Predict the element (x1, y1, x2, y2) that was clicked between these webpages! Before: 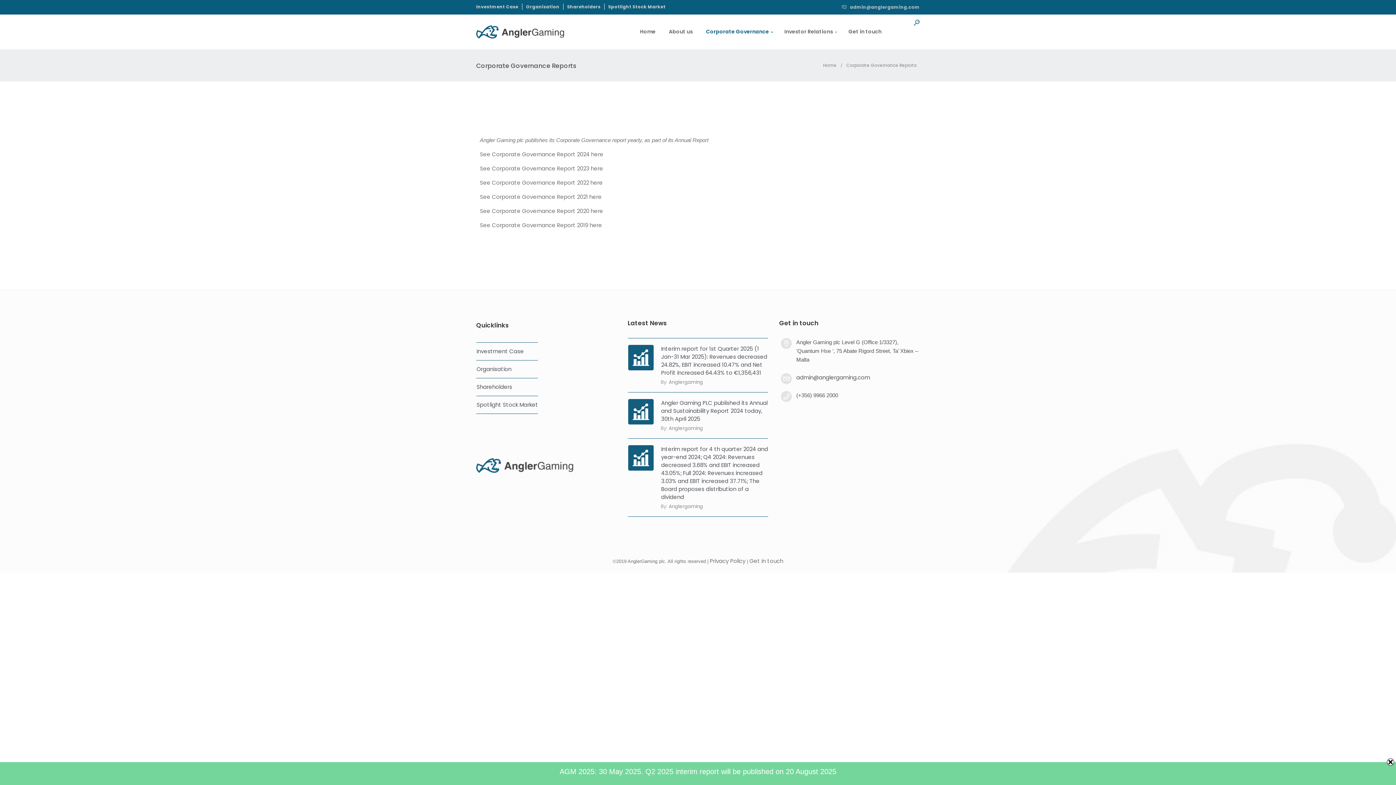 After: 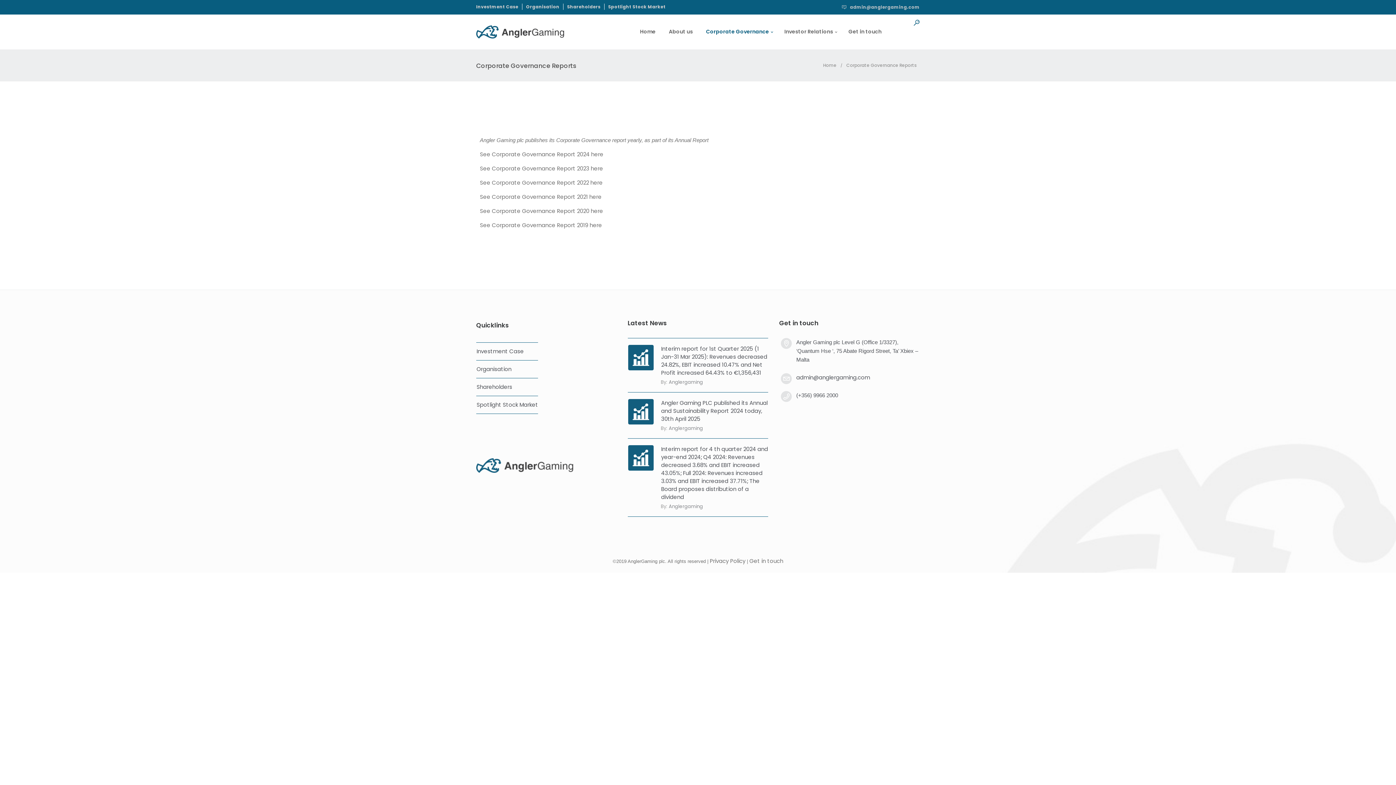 Action: bbox: (1387, 758, 1394, 766)